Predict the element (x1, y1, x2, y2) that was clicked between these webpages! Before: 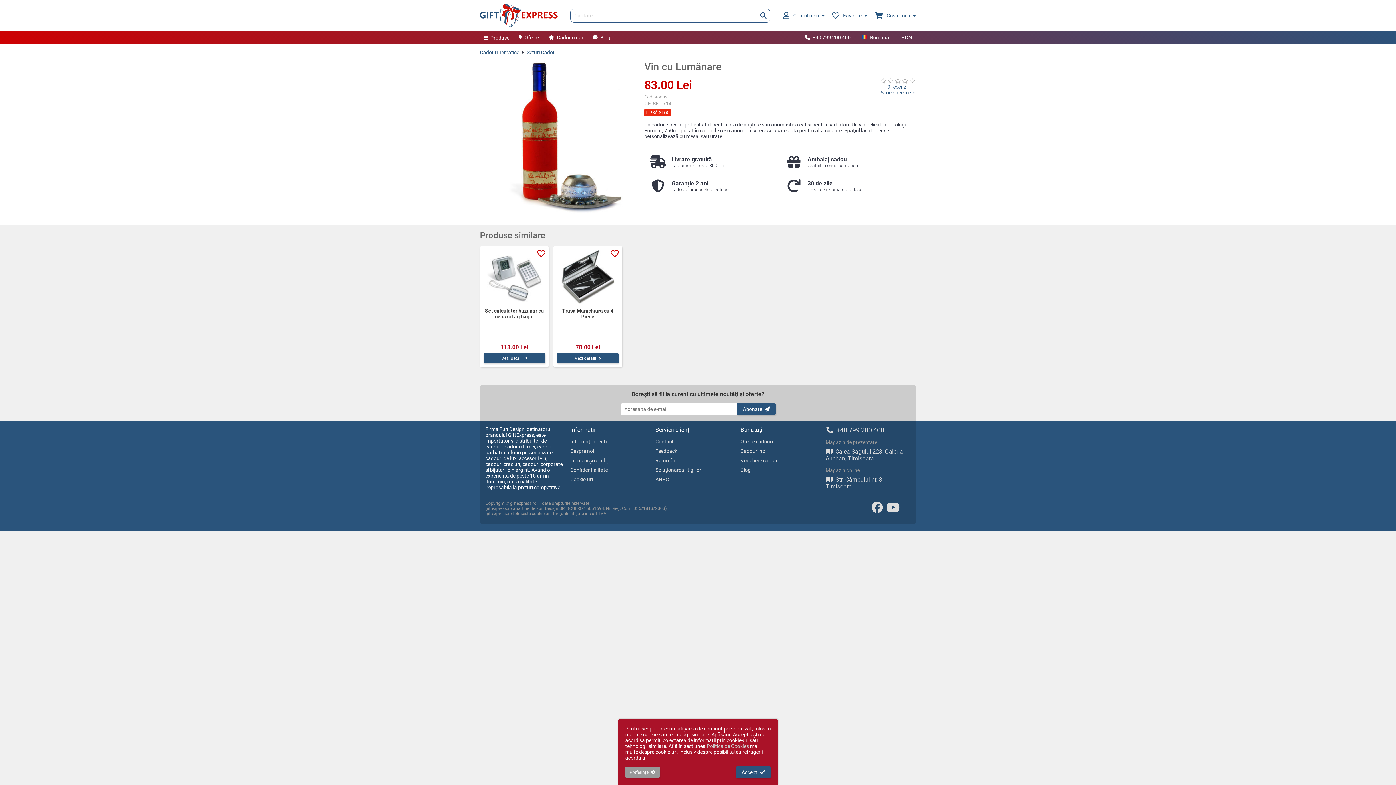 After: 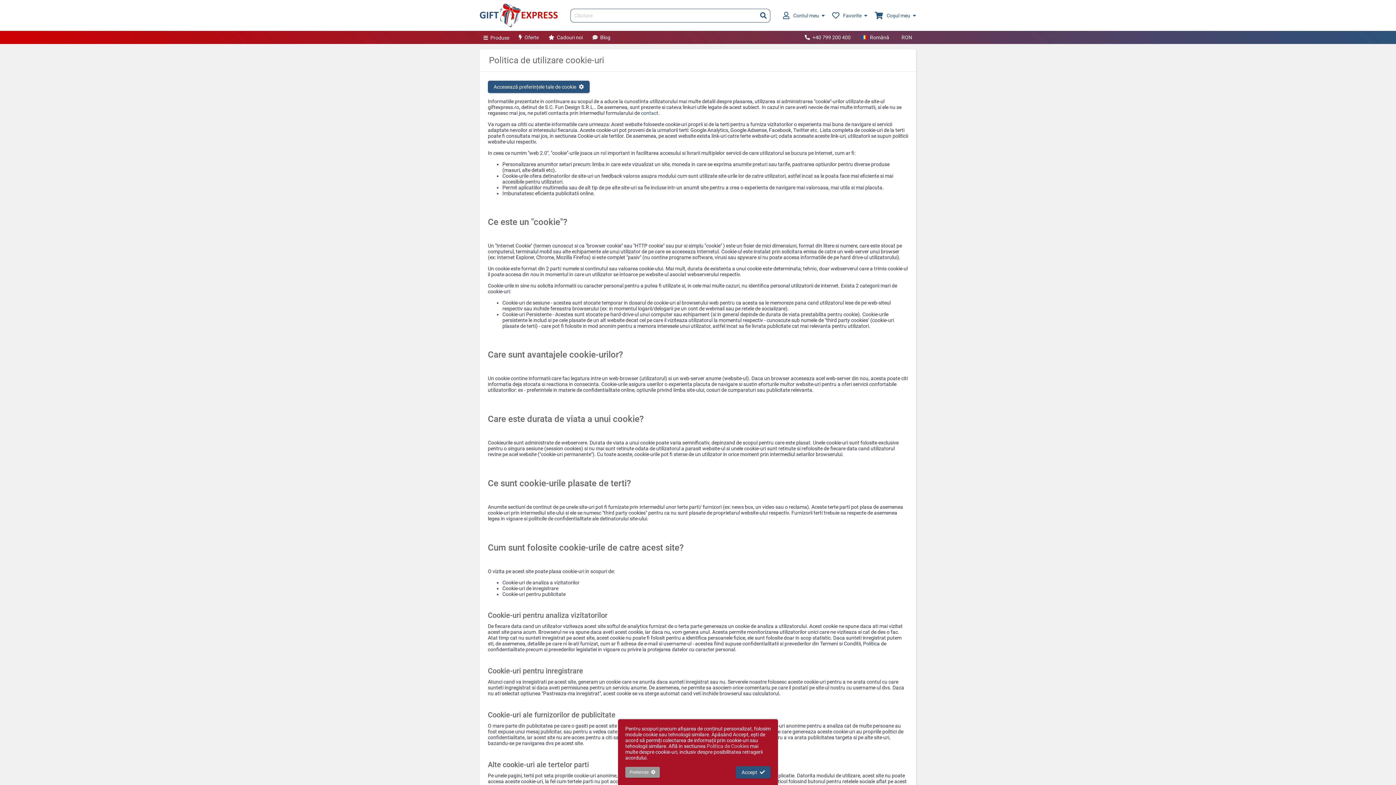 Action: bbox: (706, 743, 749, 749) label: Politica de Cookies